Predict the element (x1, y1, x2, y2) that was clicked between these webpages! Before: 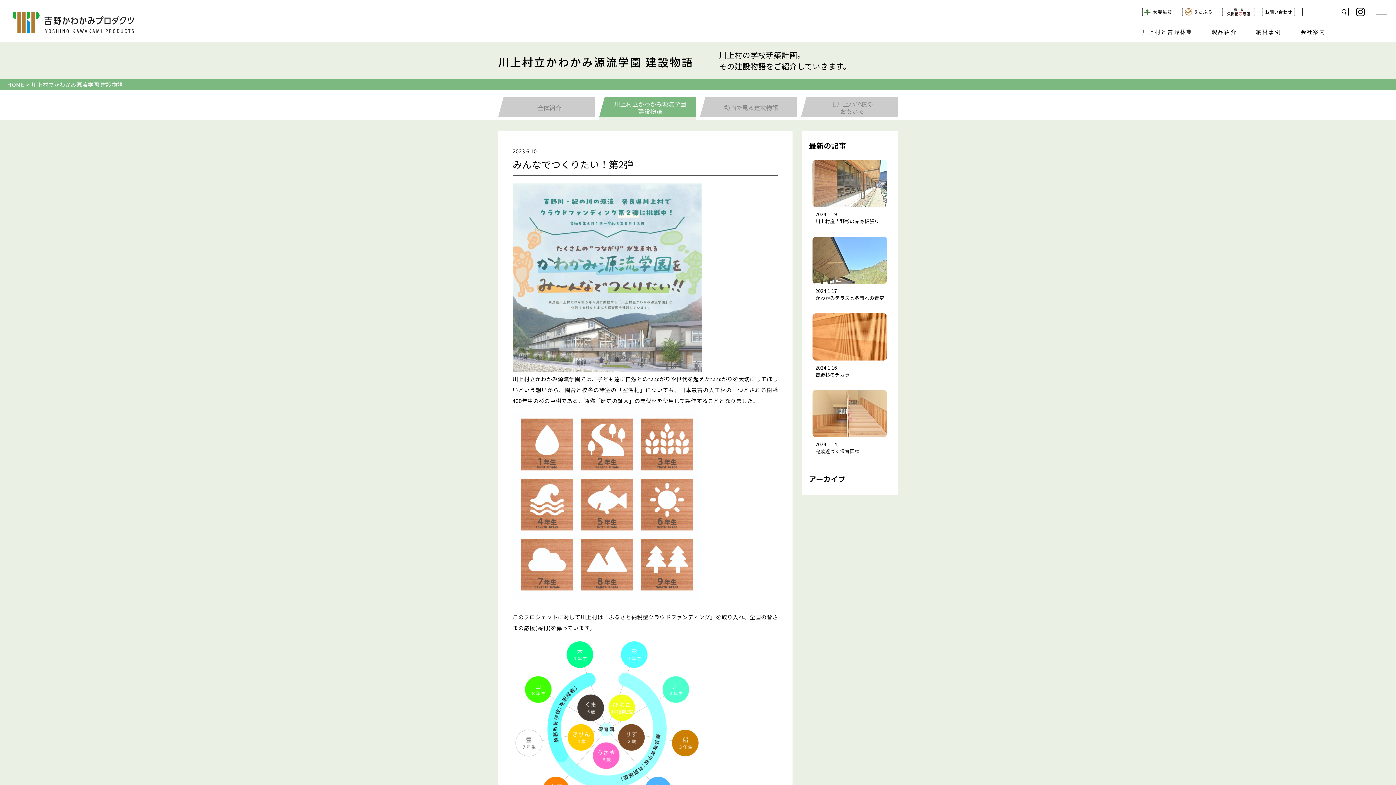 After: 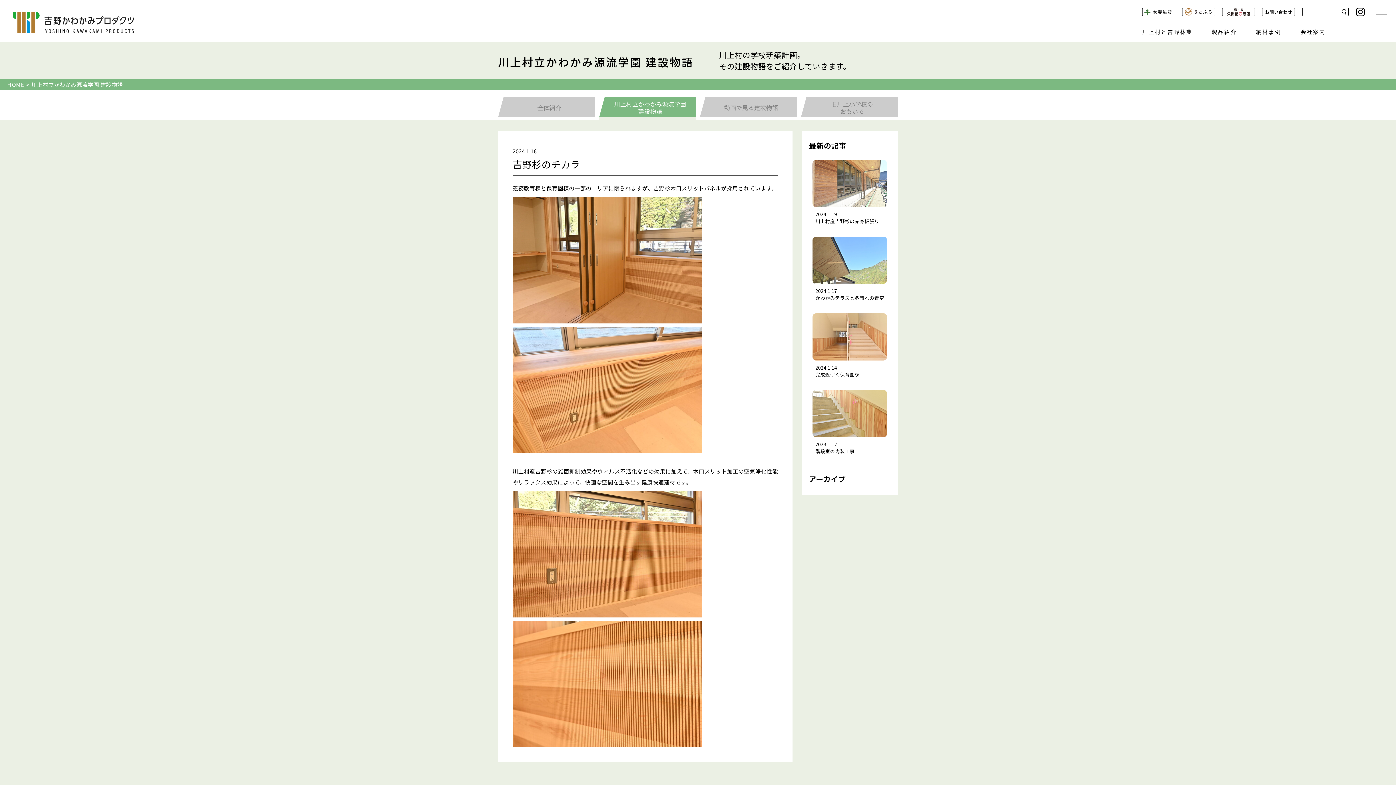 Action: bbox: (812, 313, 887, 360)